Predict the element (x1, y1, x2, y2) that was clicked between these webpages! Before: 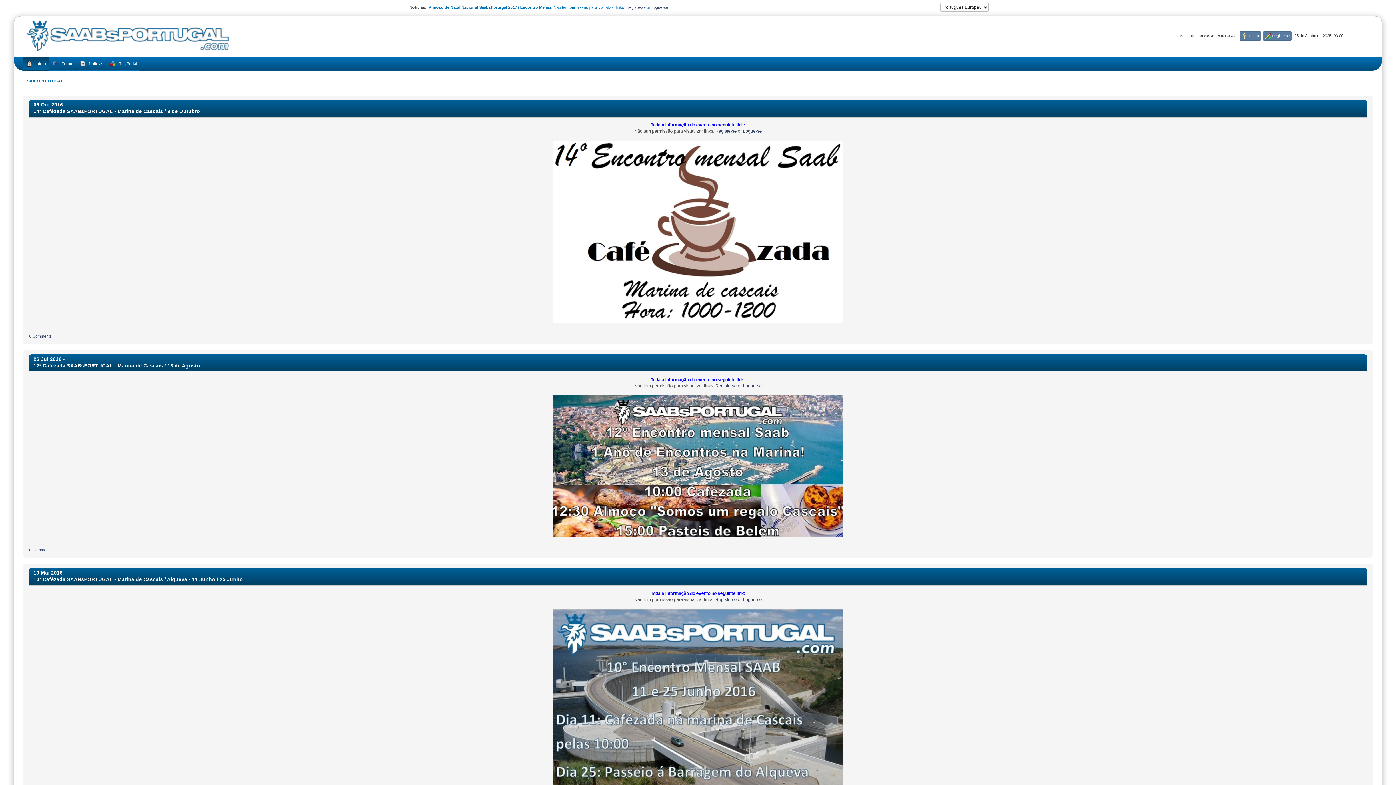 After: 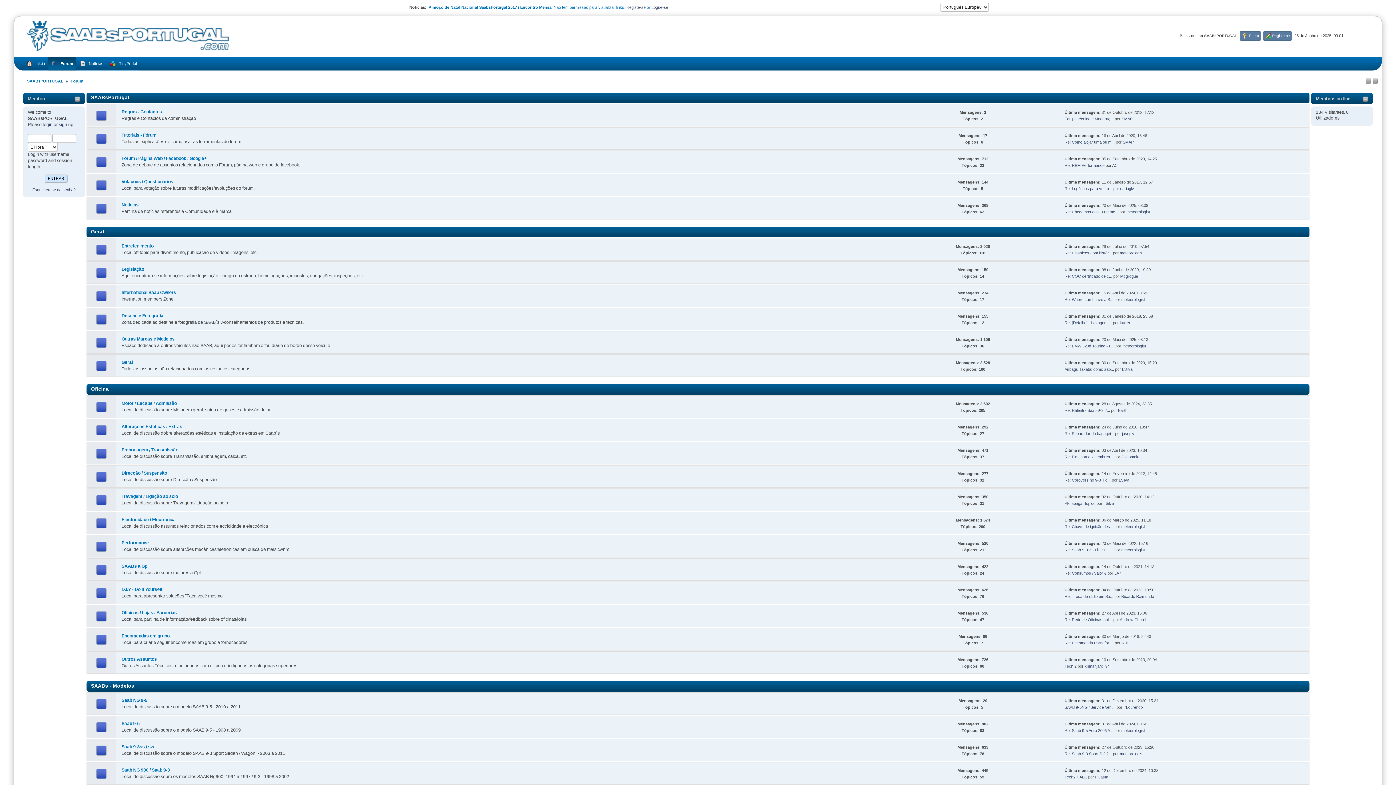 Action: label: Forum bbox: (49, 57, 76, 70)